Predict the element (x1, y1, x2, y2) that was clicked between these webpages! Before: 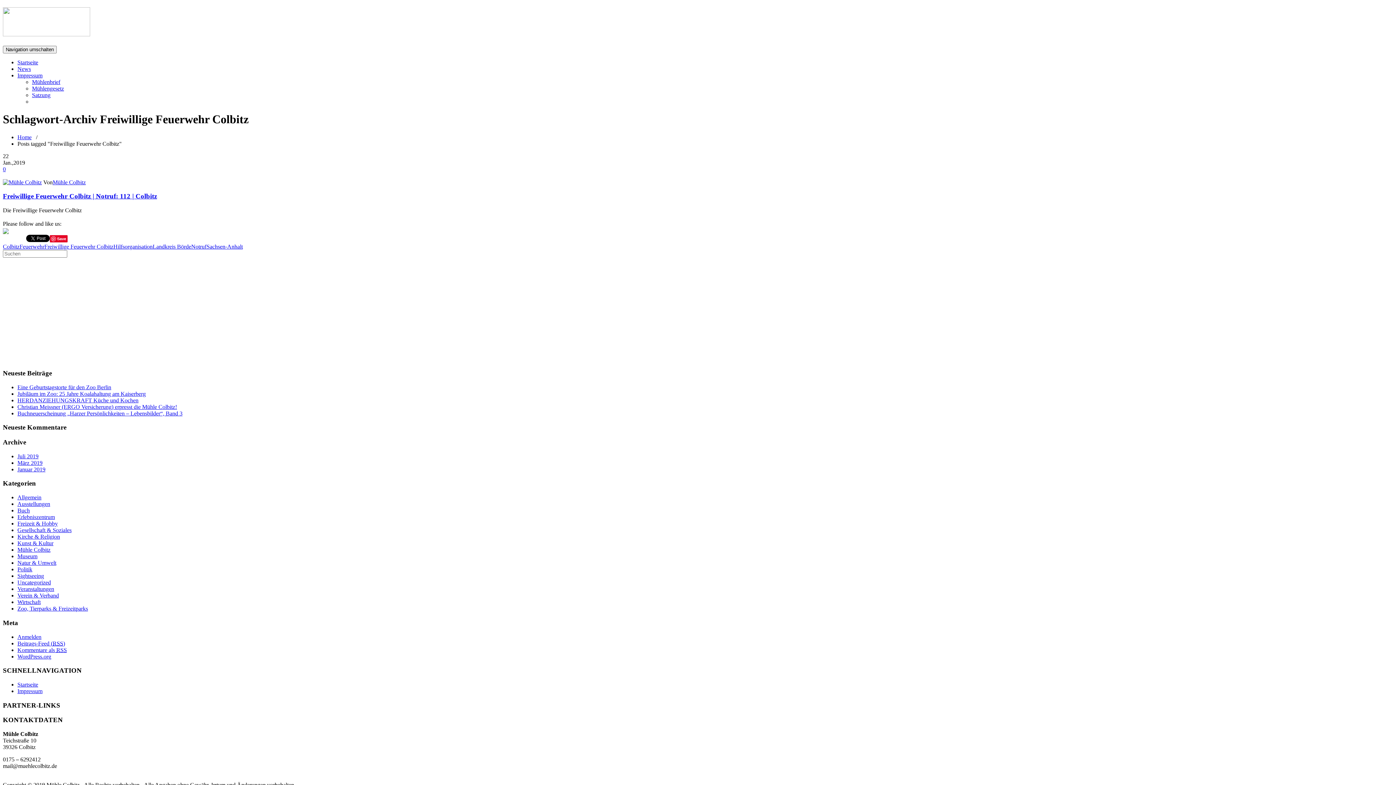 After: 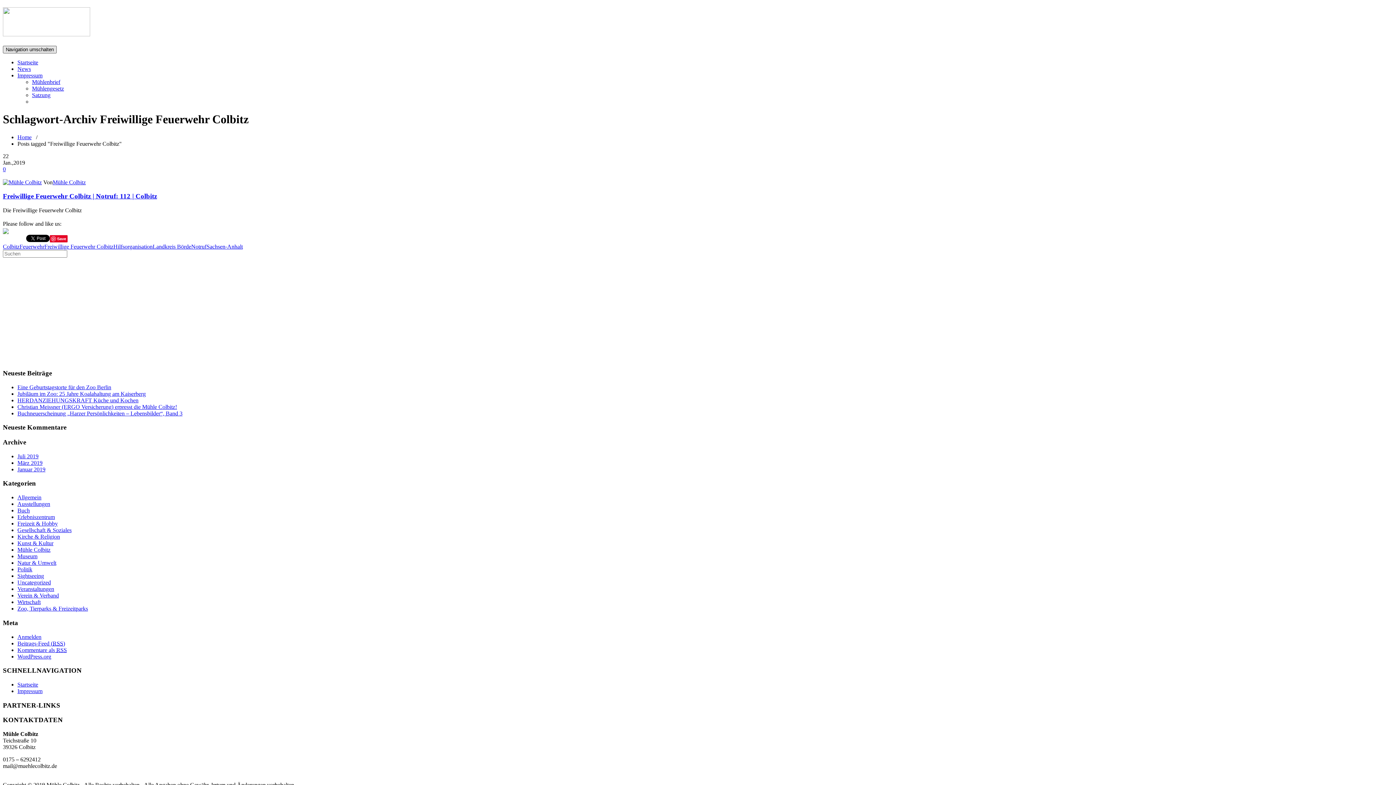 Action: label: Navigation umschalten bbox: (2, 45, 56, 53)